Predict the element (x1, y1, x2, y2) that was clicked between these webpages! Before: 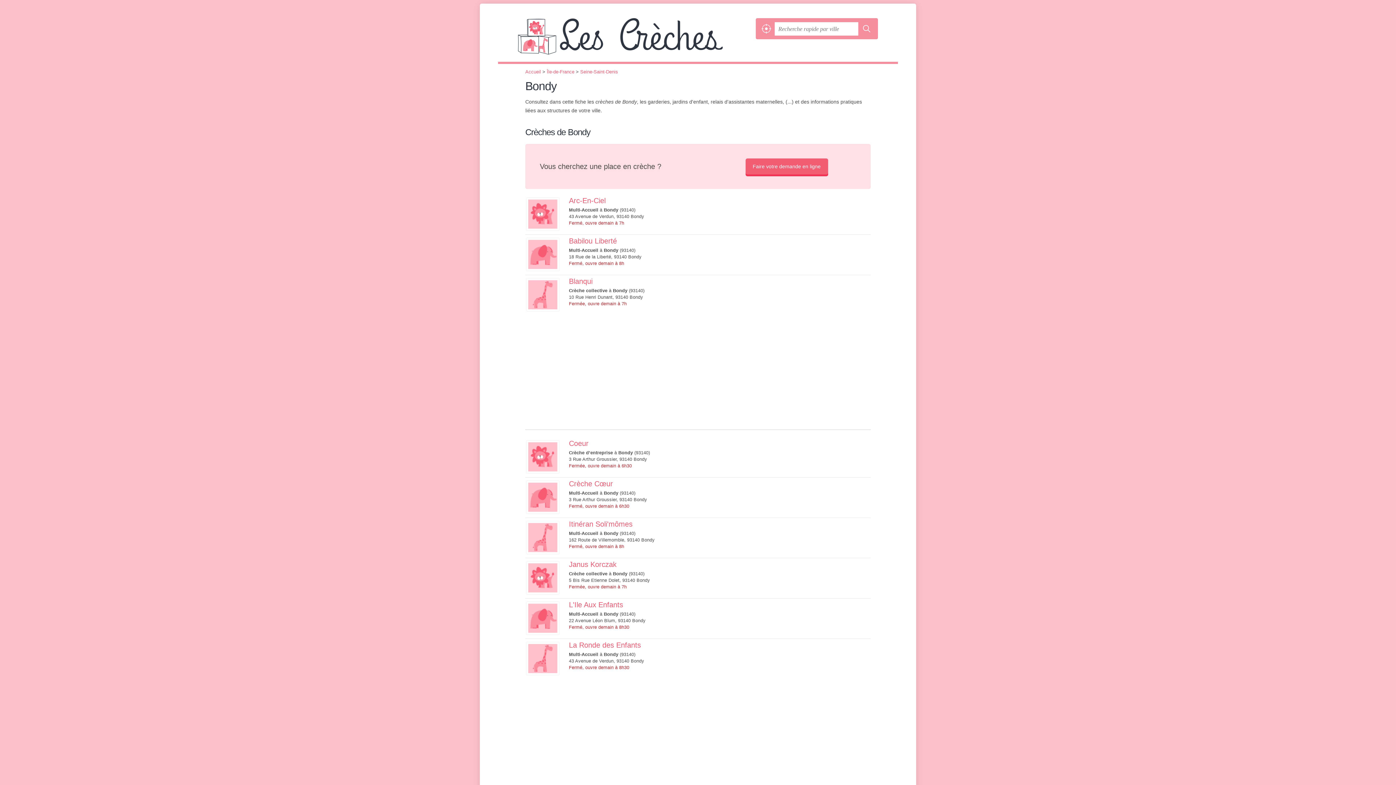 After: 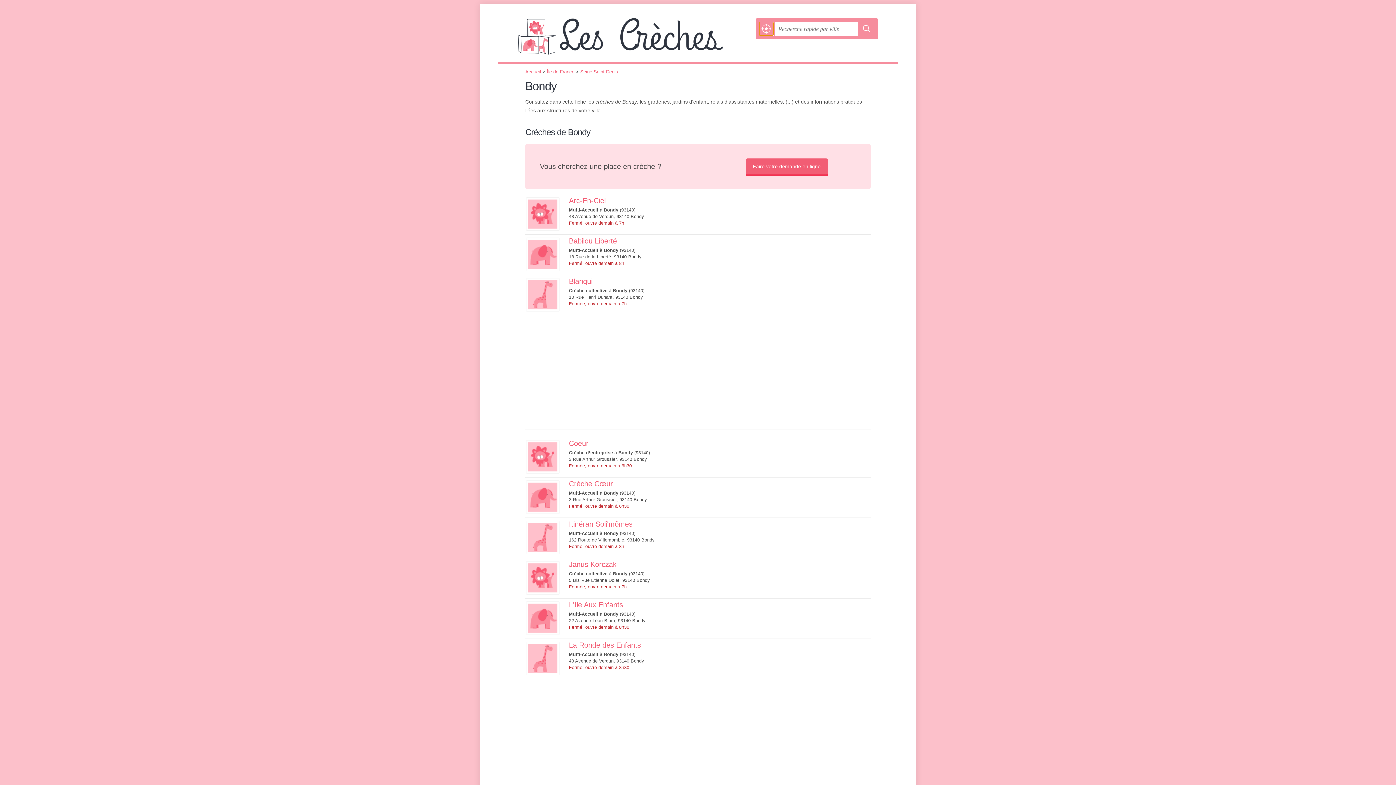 Action: bbox: (759, 21, 773, 35)